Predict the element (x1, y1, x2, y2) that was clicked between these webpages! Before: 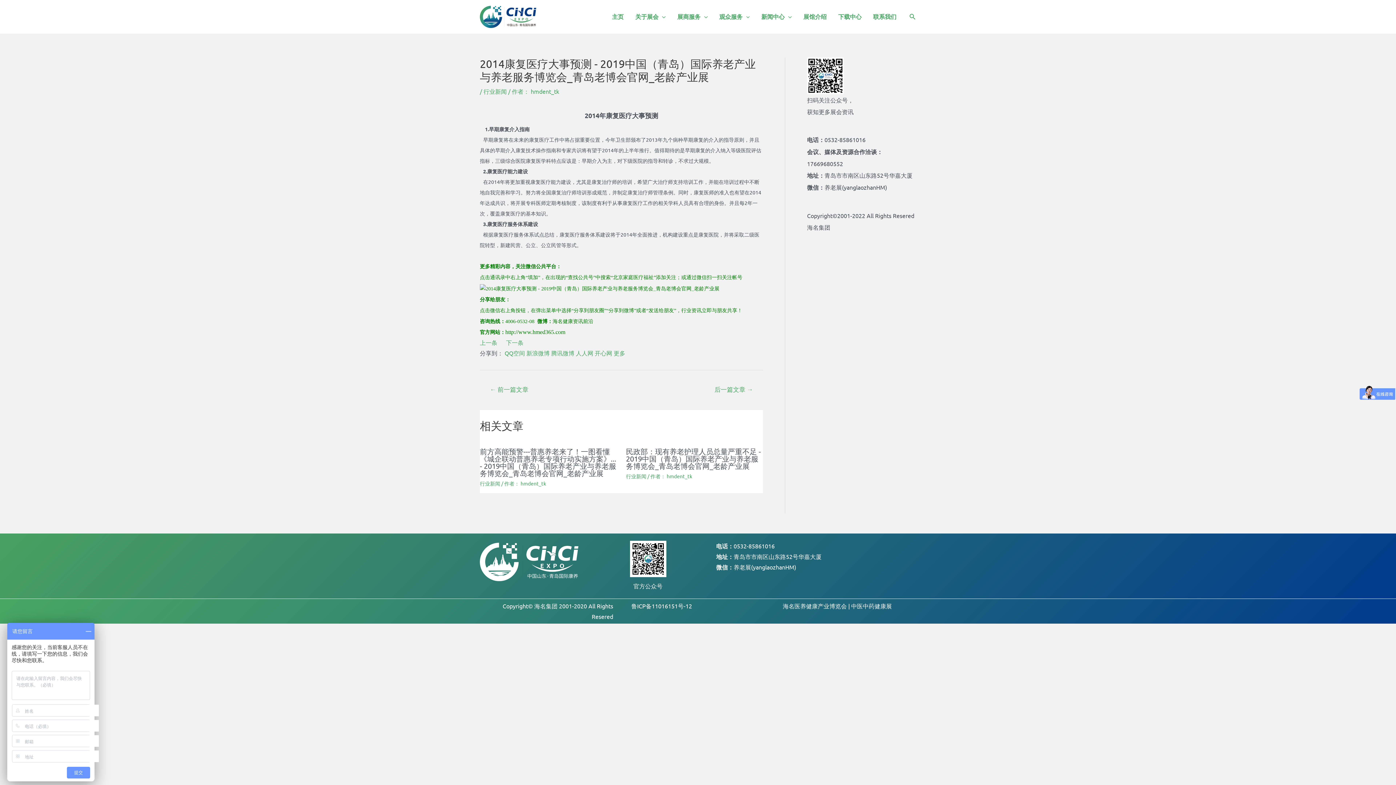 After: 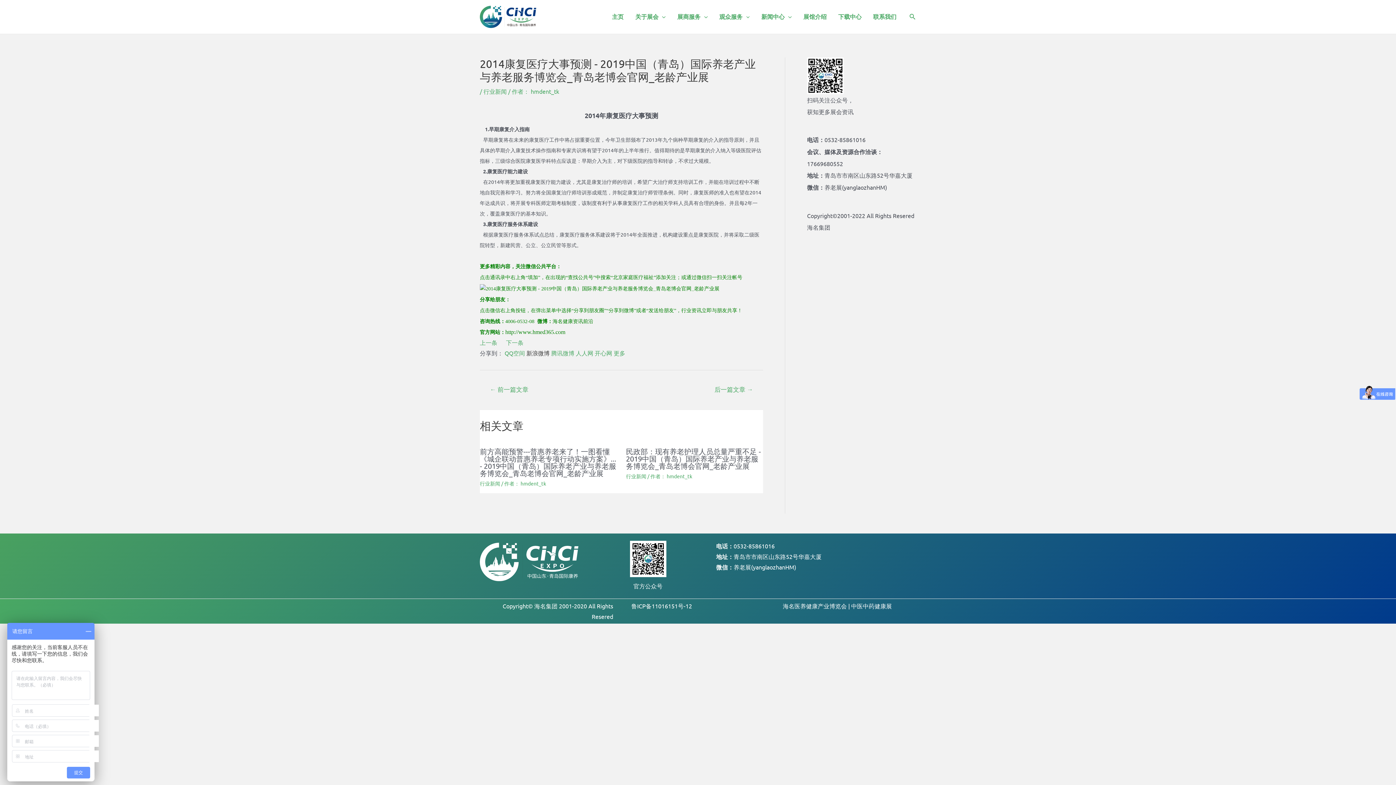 Action: label: 新浪微博 bbox: (526, 349, 549, 356)